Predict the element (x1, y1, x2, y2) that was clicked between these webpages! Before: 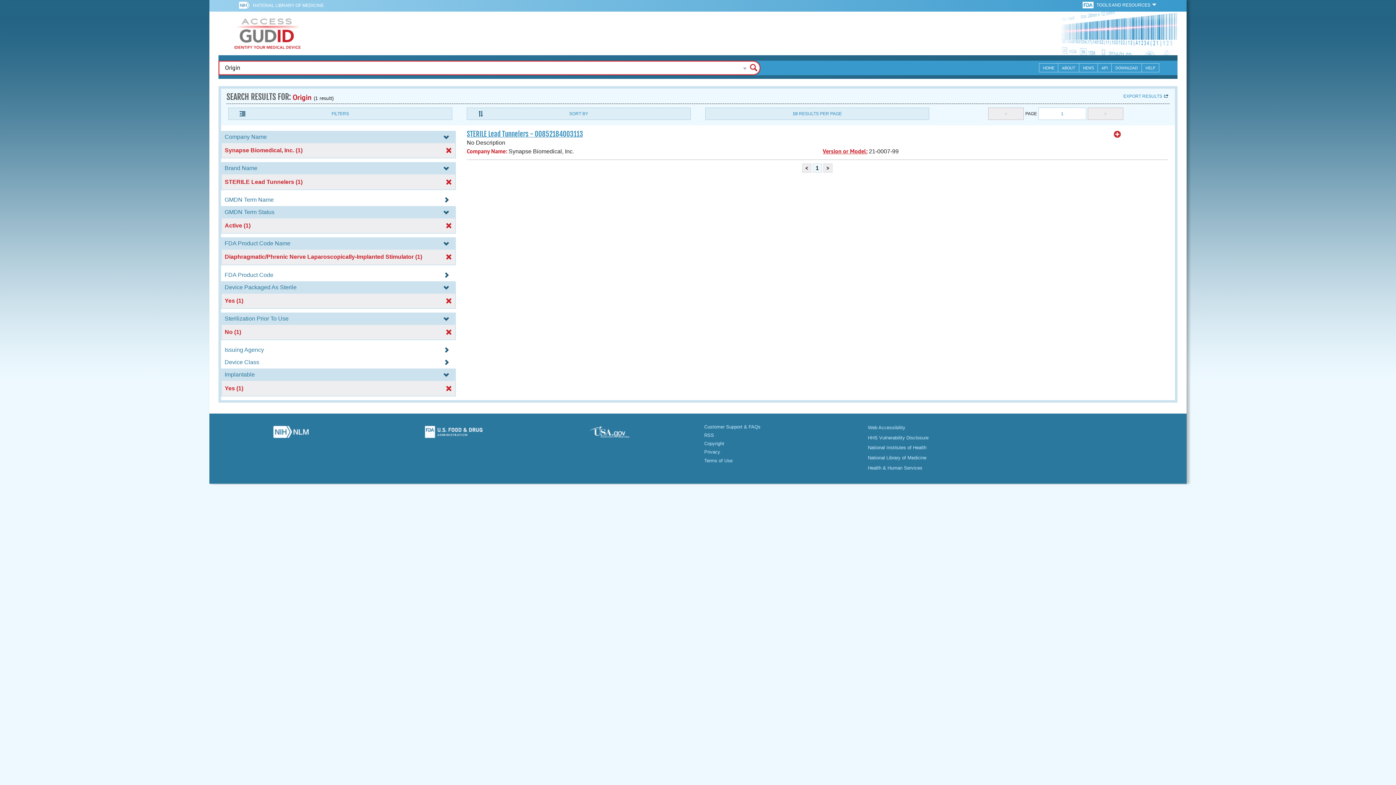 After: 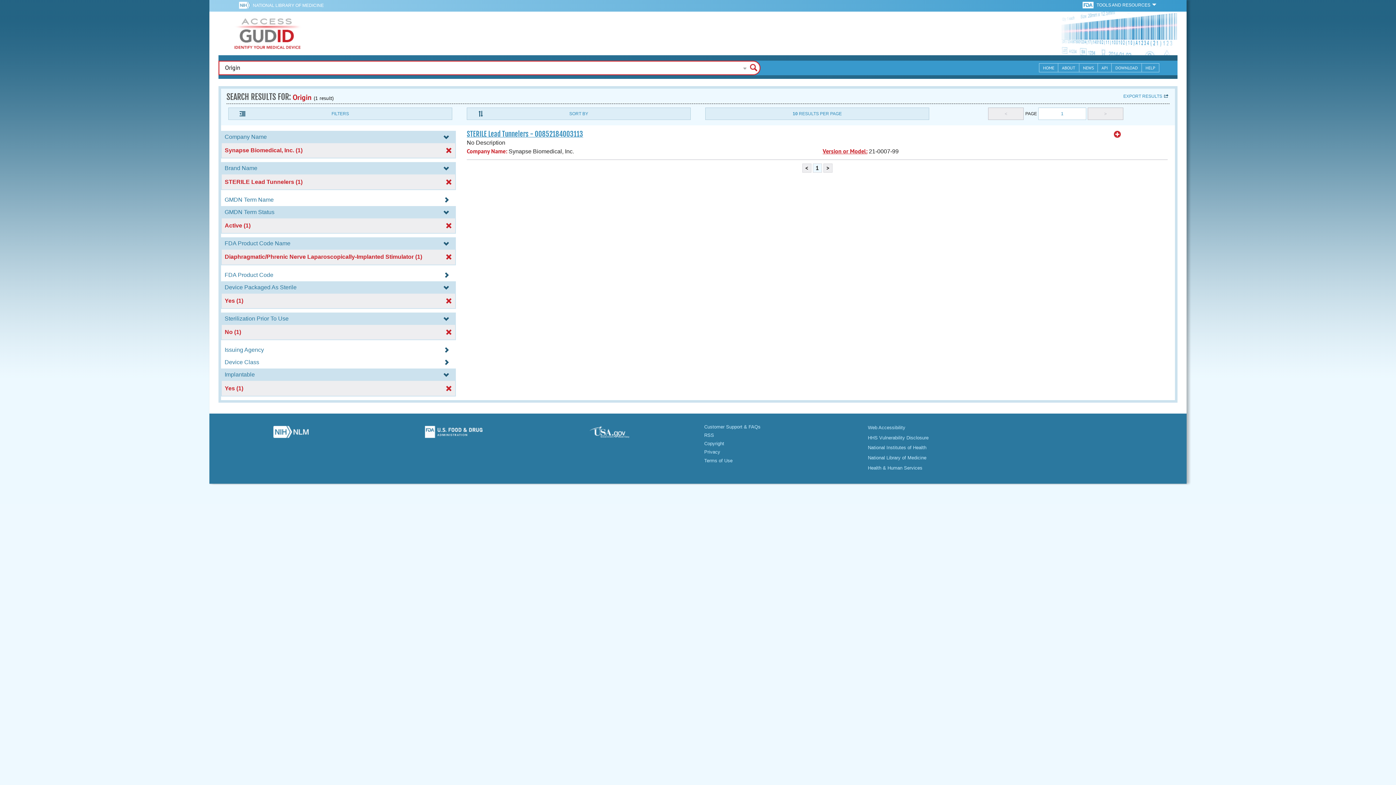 Action: bbox: (214, 426, 366, 442)